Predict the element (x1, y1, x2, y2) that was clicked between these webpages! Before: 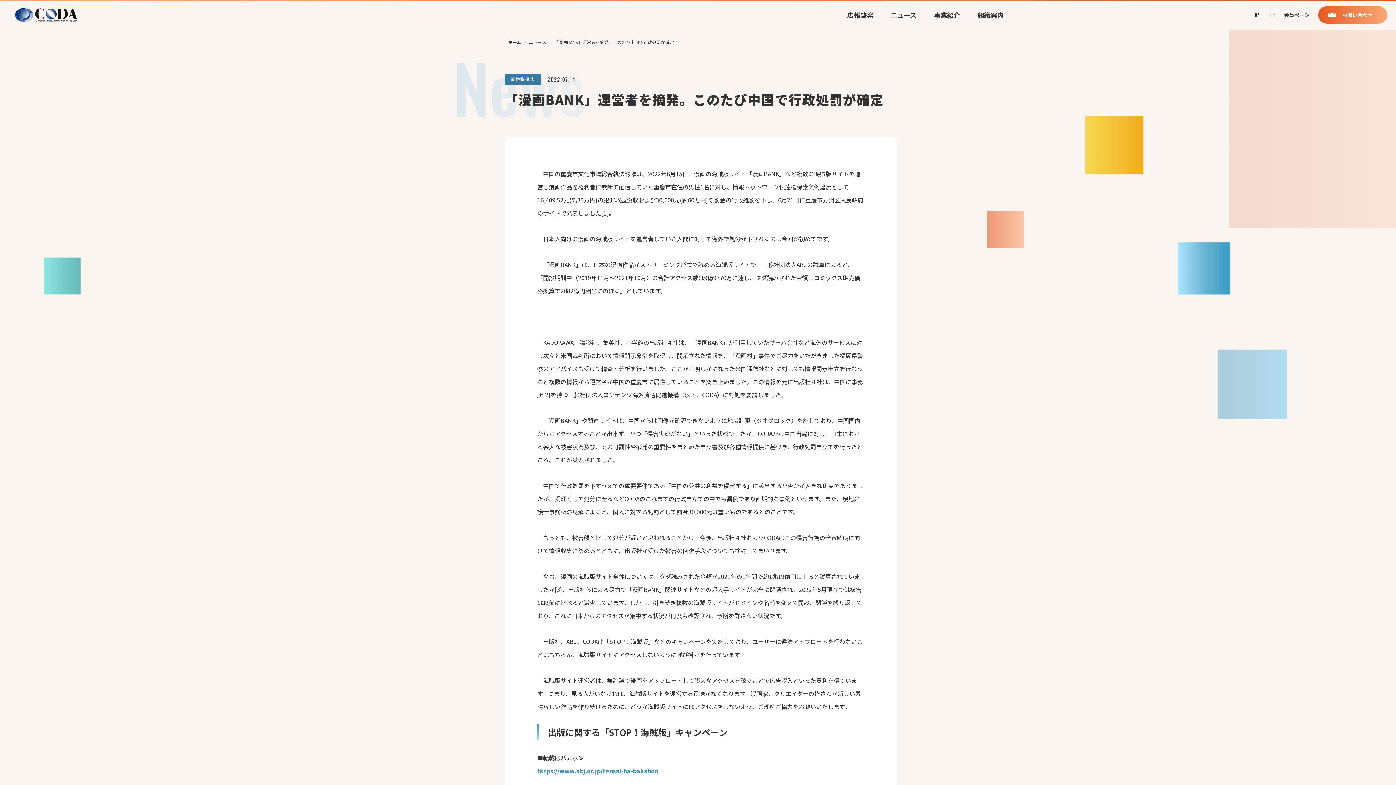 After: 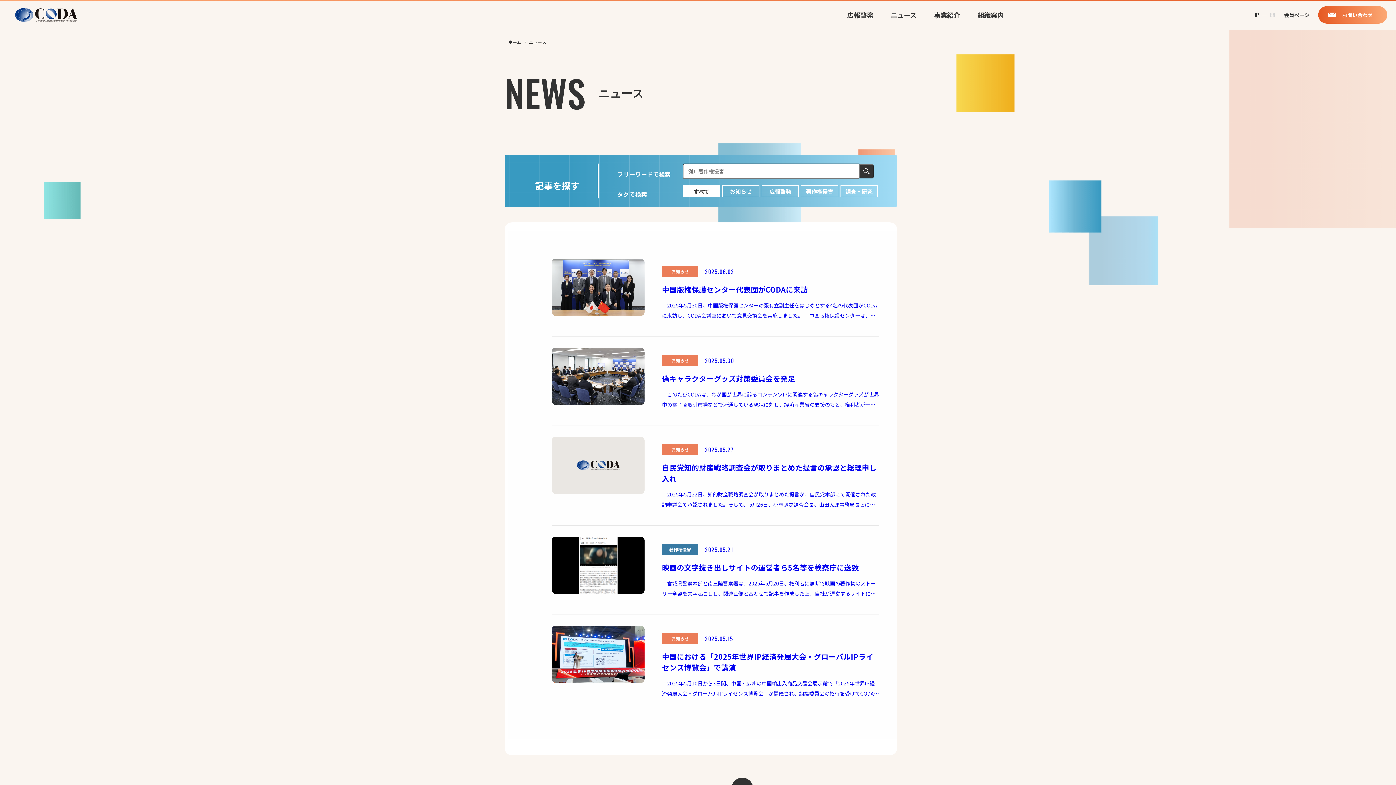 Action: bbox: (529, 40, 546, 44) label: ニュース